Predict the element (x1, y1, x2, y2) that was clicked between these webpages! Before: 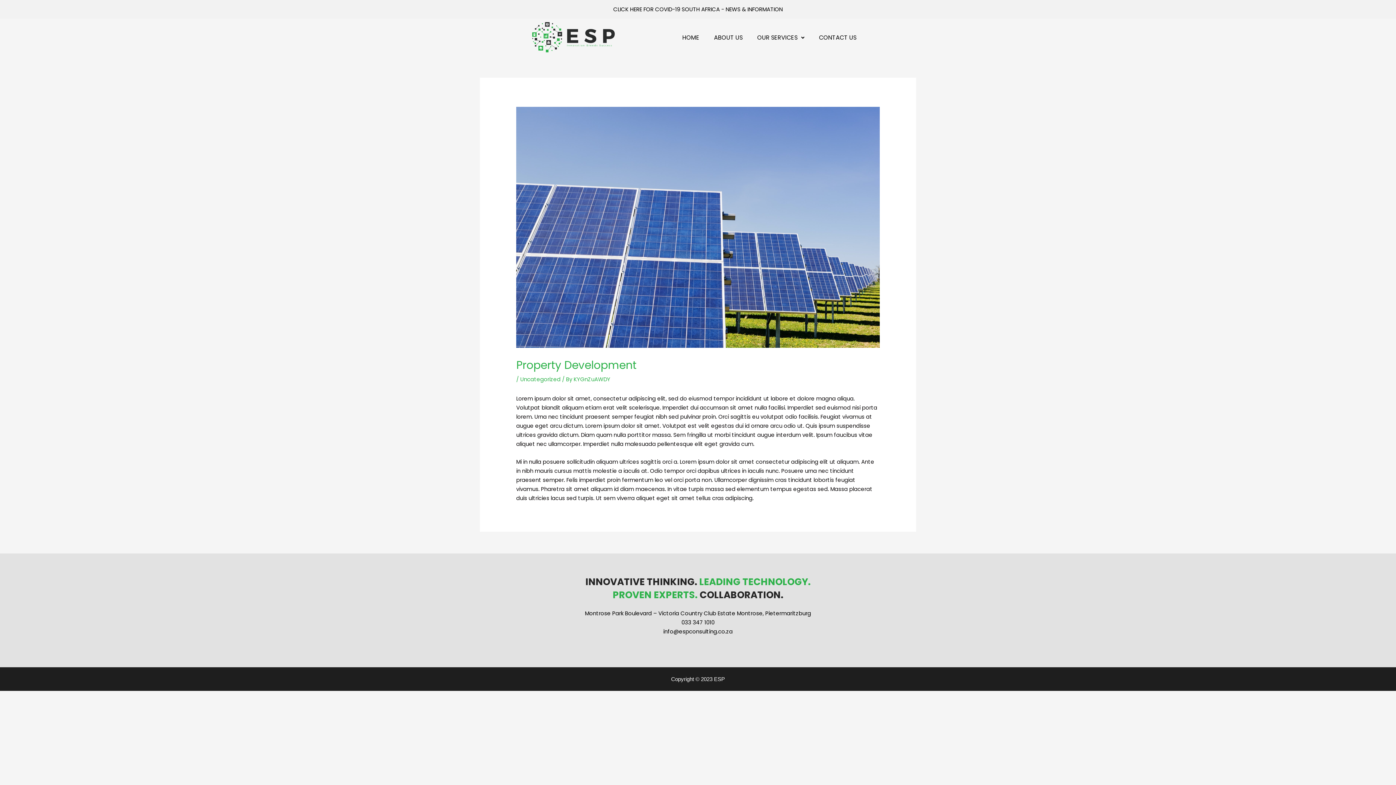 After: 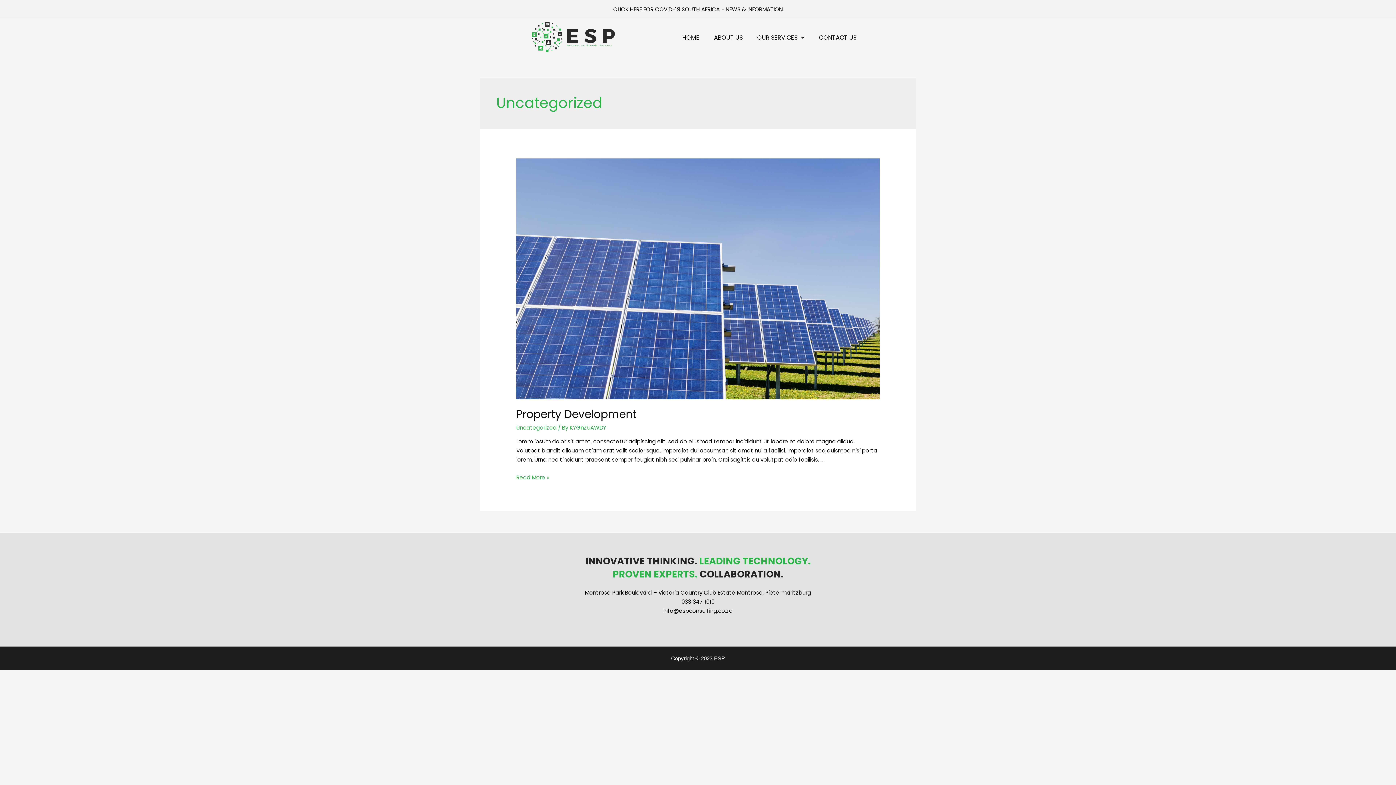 Action: label: Uncategorized bbox: (520, 375, 560, 383)